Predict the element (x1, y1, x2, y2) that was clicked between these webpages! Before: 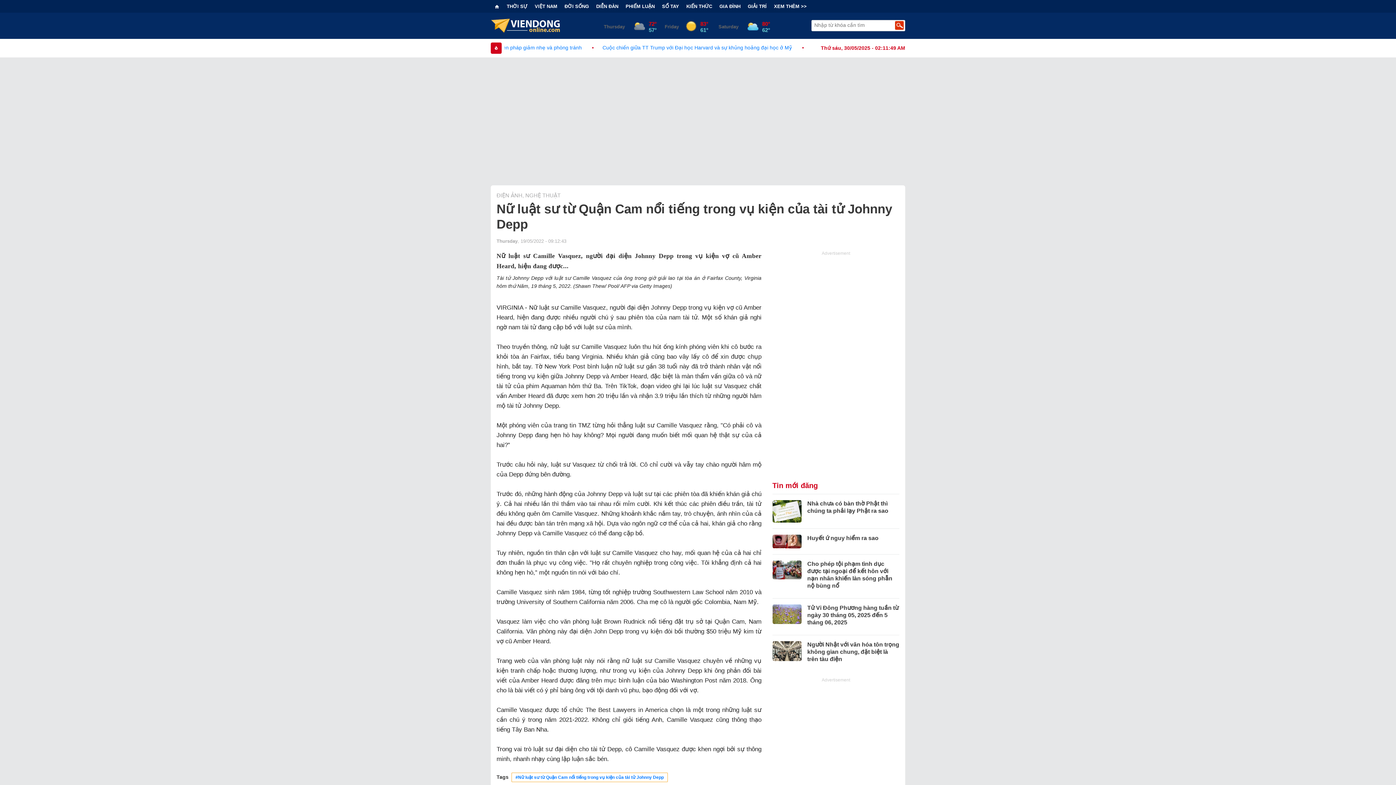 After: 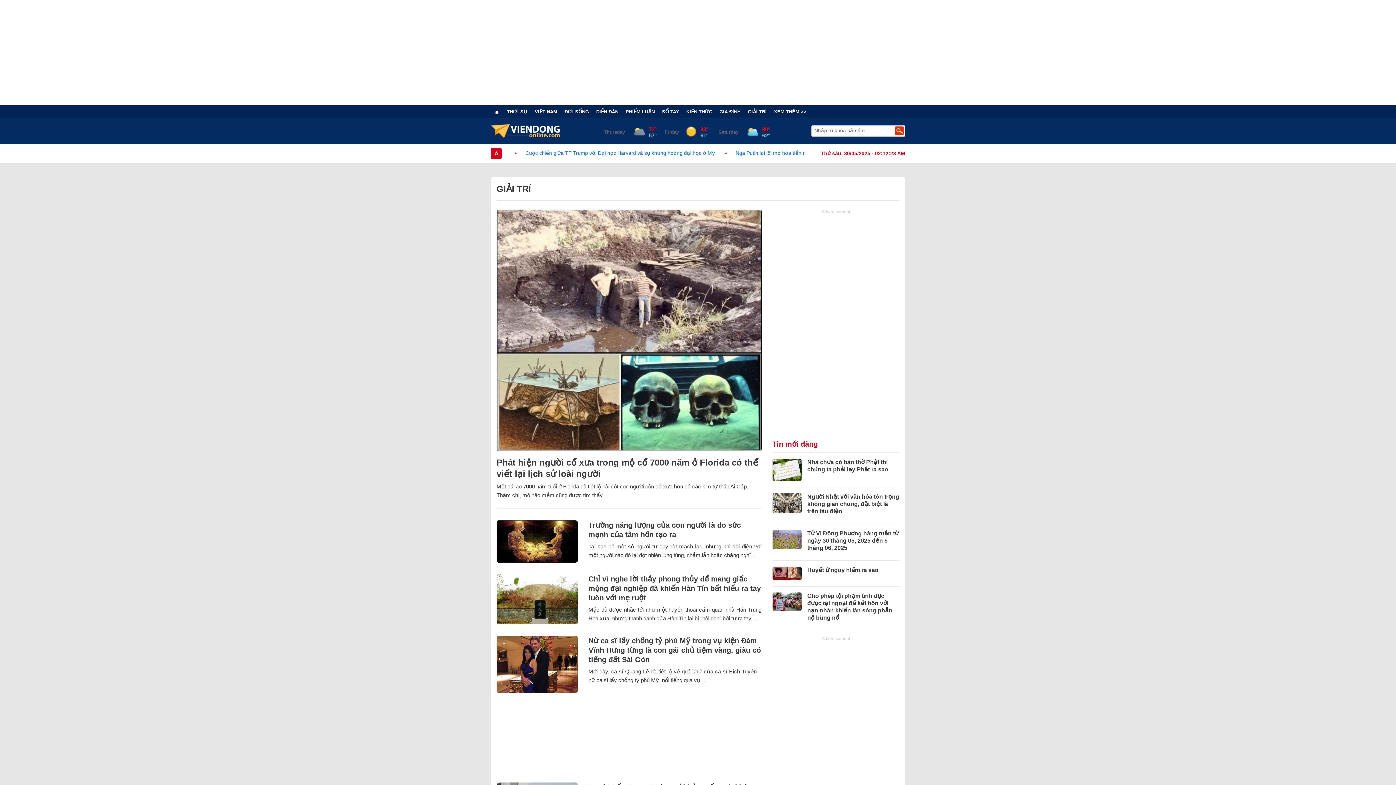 Action: label: GIẢI TRÍ bbox: (744, 3, 770, 9)